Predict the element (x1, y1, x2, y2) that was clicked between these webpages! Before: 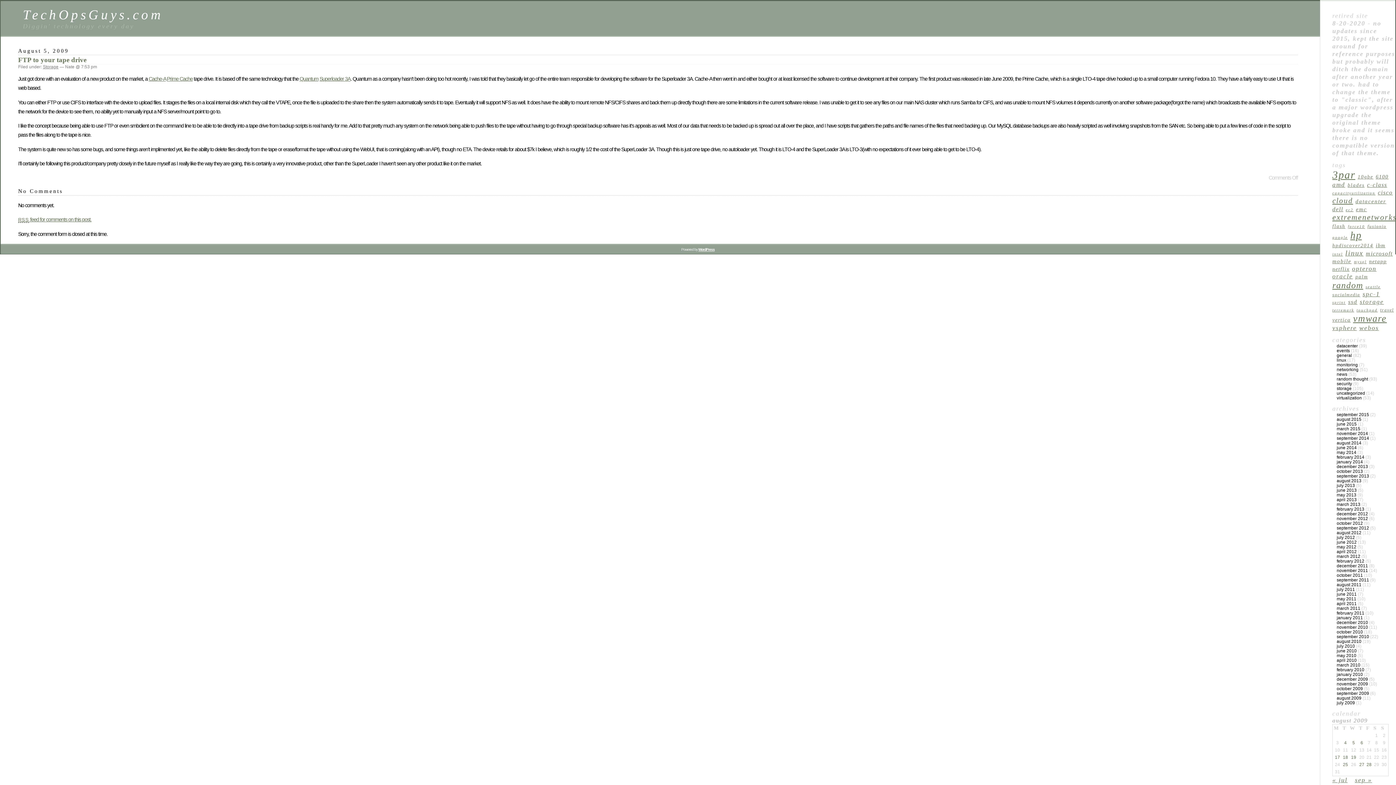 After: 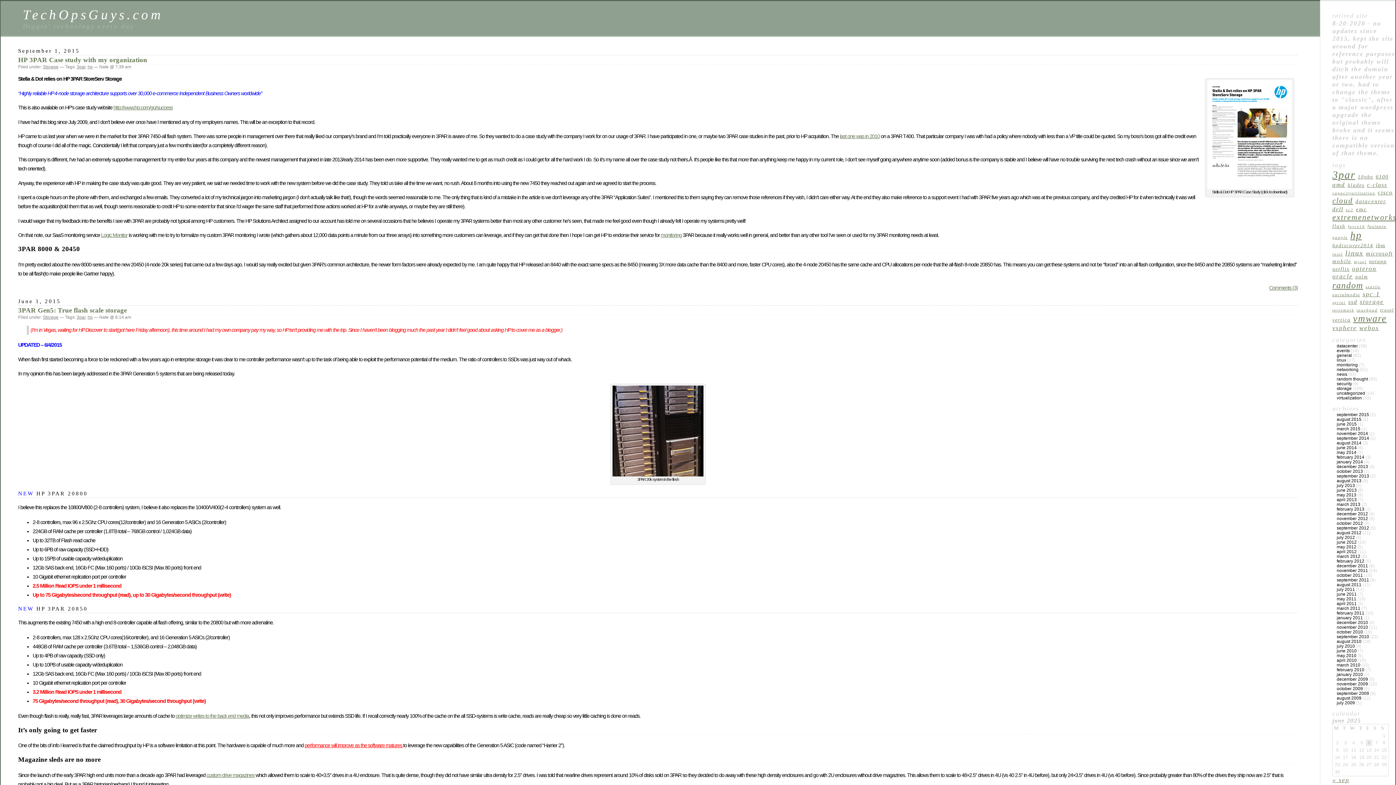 Action: label: storage bbox: (1337, 386, 1352, 391)